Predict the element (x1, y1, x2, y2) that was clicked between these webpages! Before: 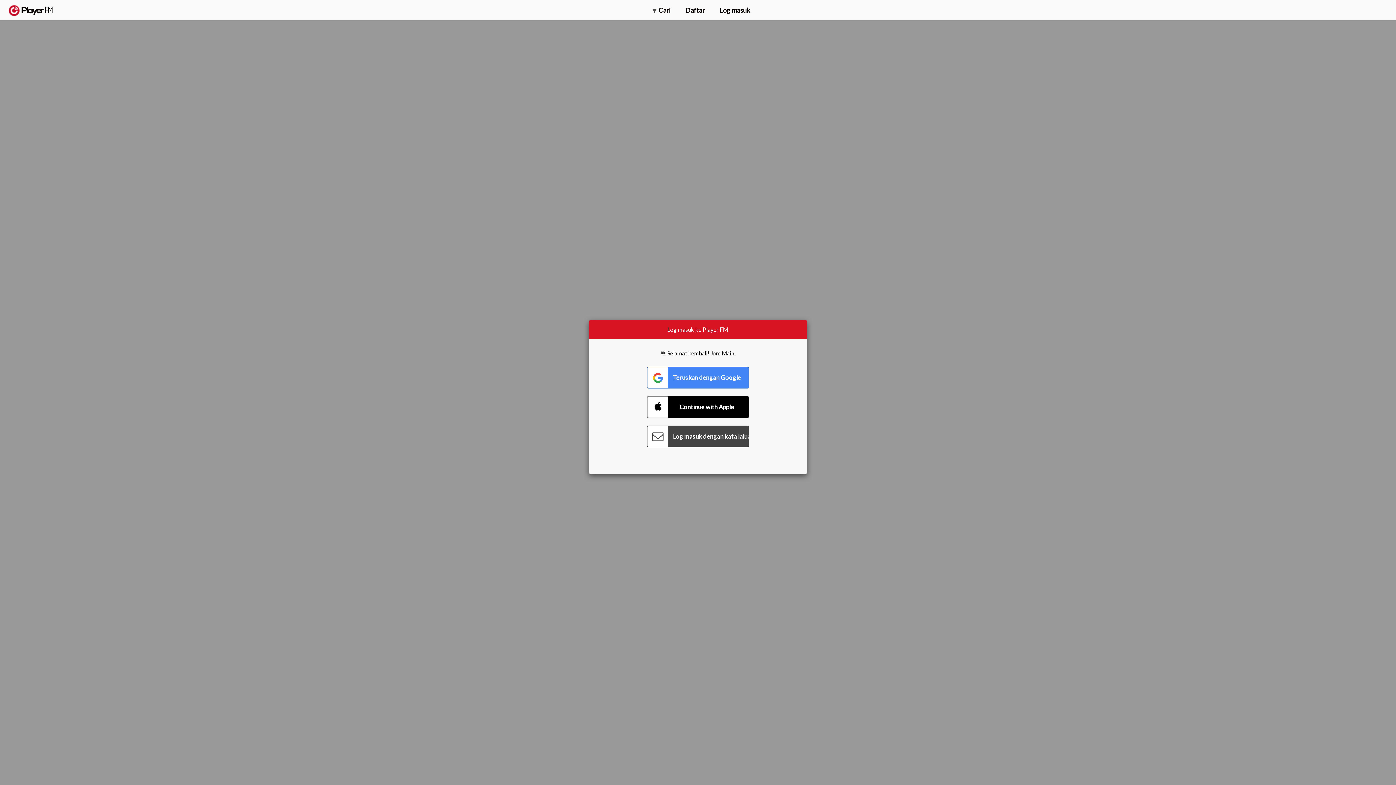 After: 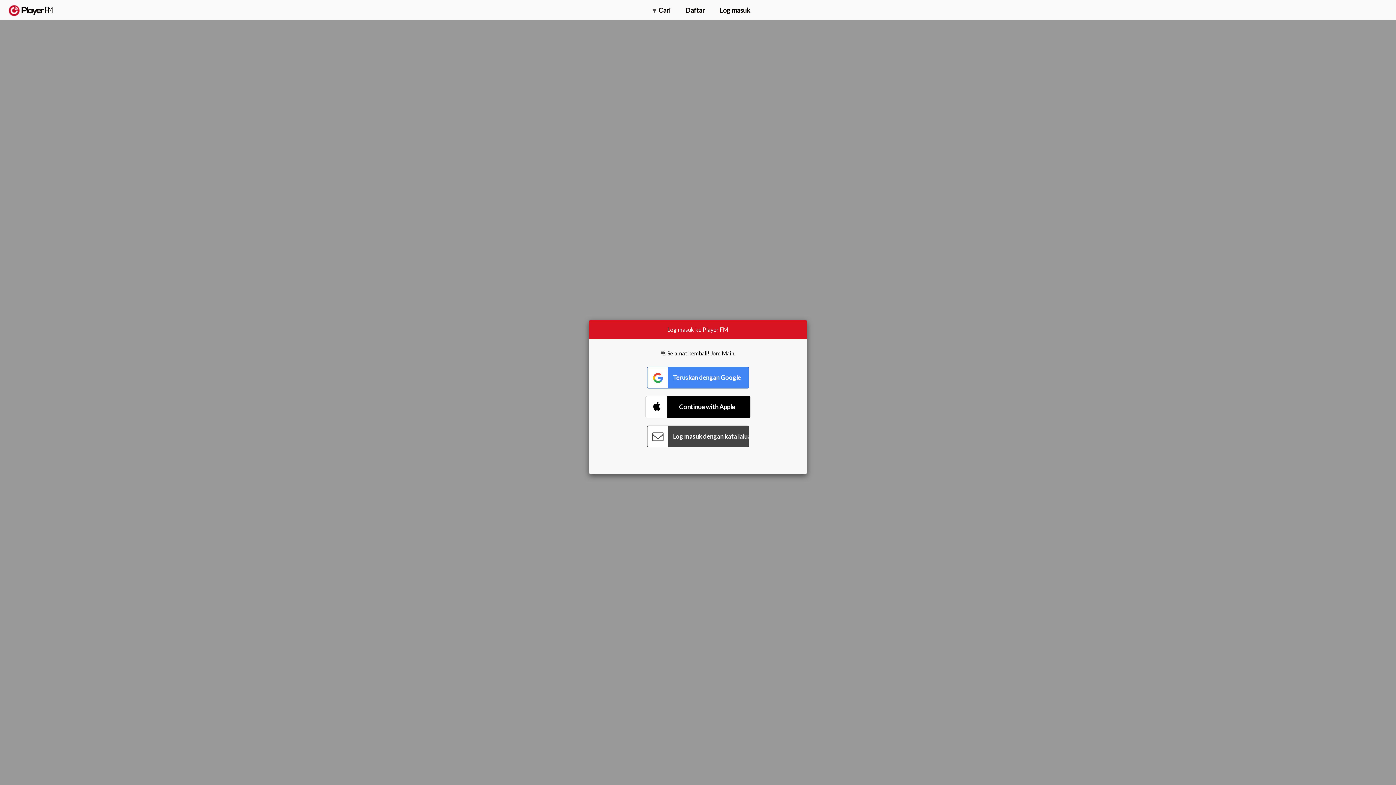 Action: label: Connect with Apple bbox: (647, 396, 749, 418)